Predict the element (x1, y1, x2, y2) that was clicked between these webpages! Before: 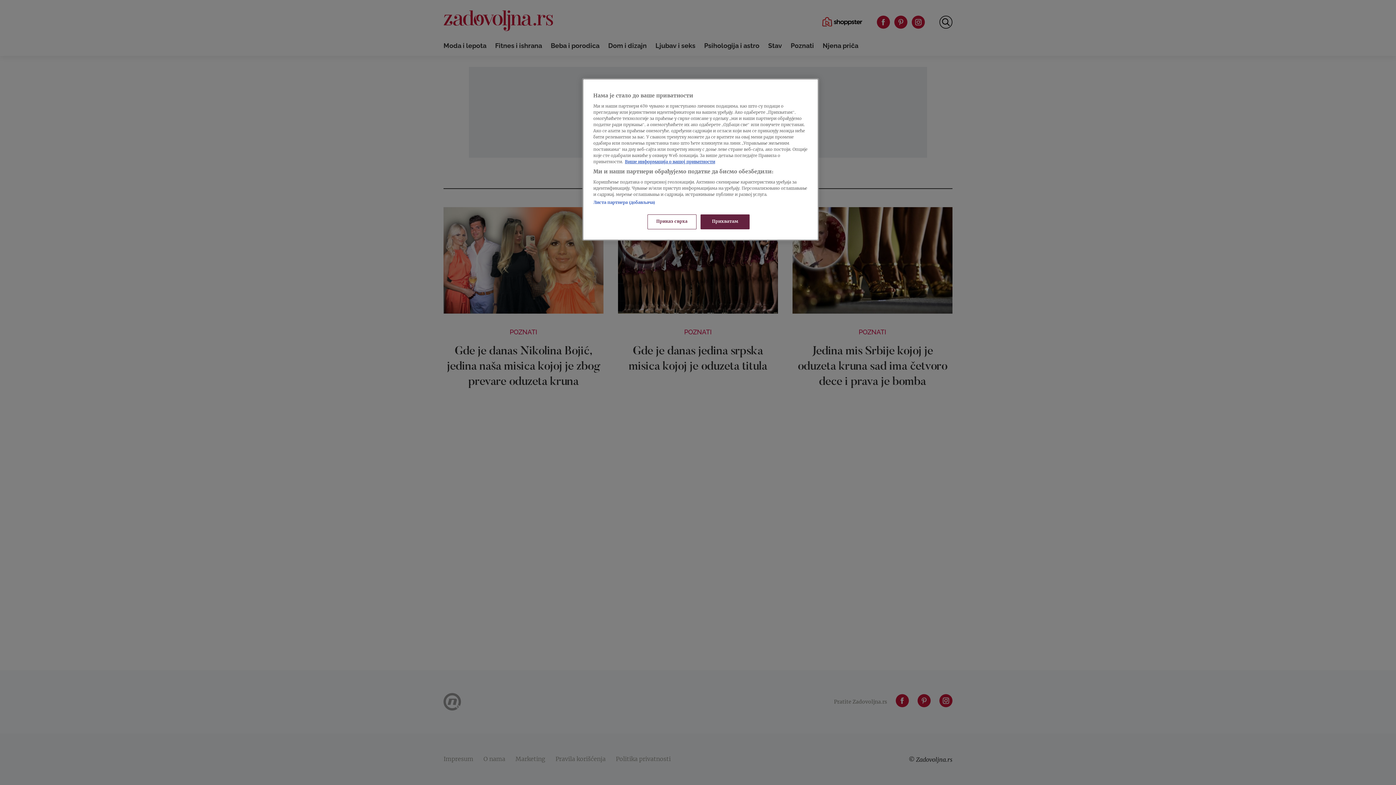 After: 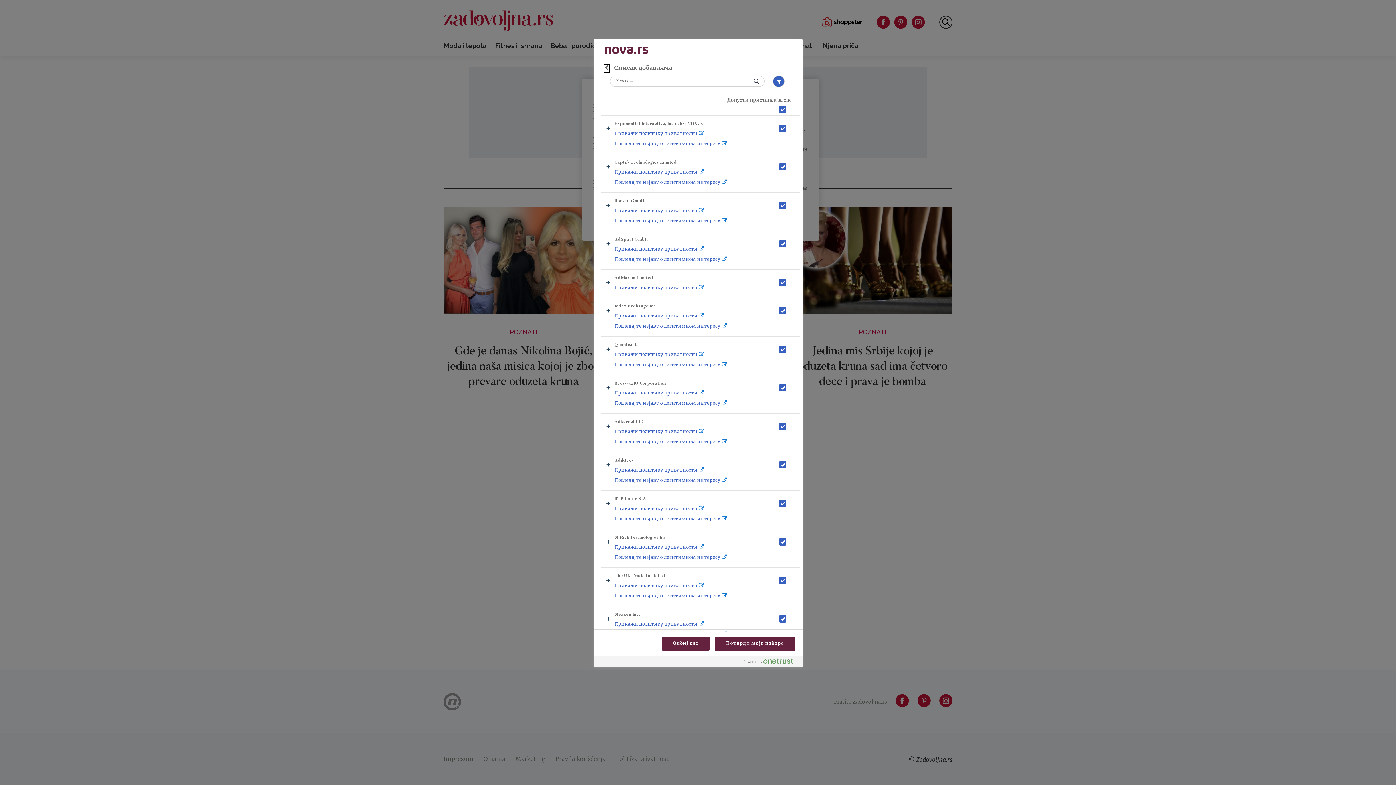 Action: label: Листа партнера (добављача) bbox: (593, 200, 655, 205)